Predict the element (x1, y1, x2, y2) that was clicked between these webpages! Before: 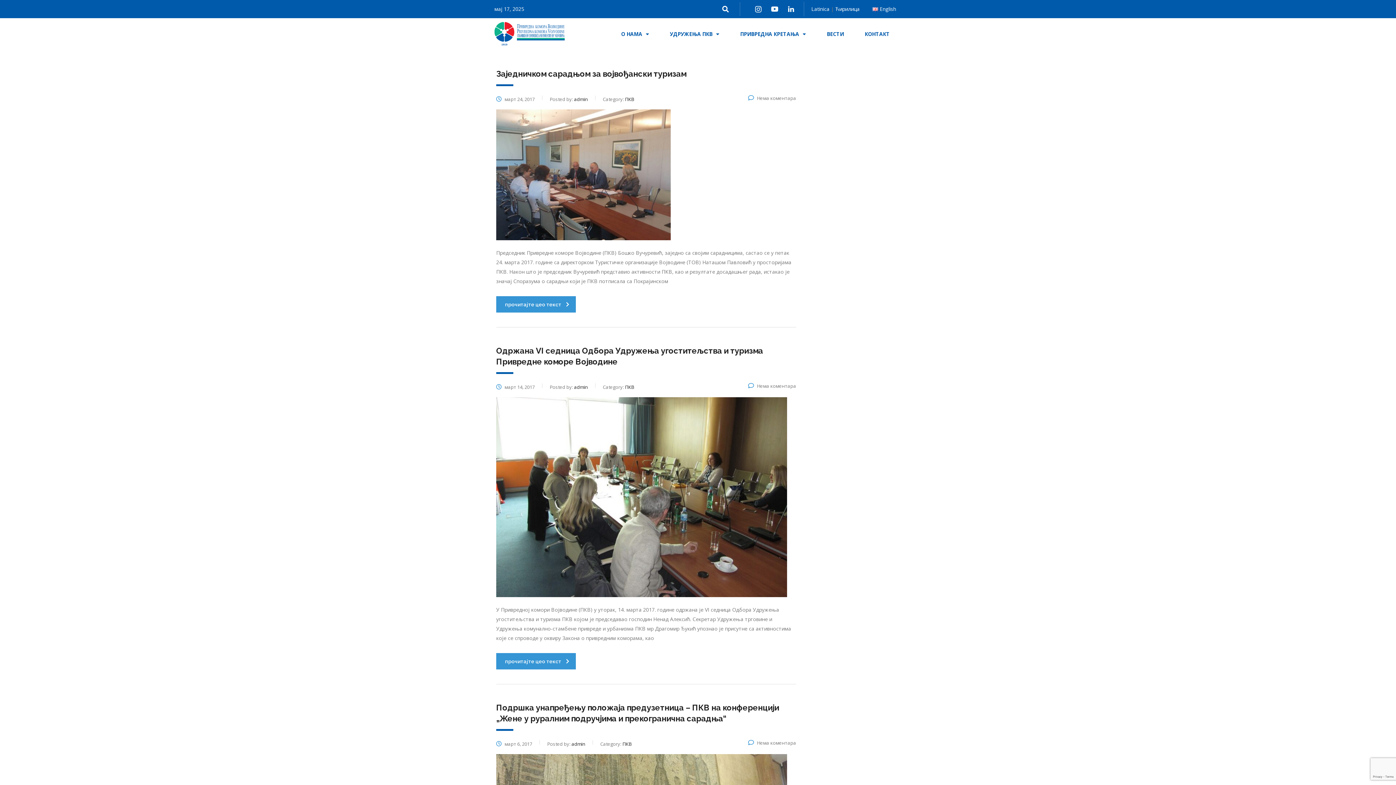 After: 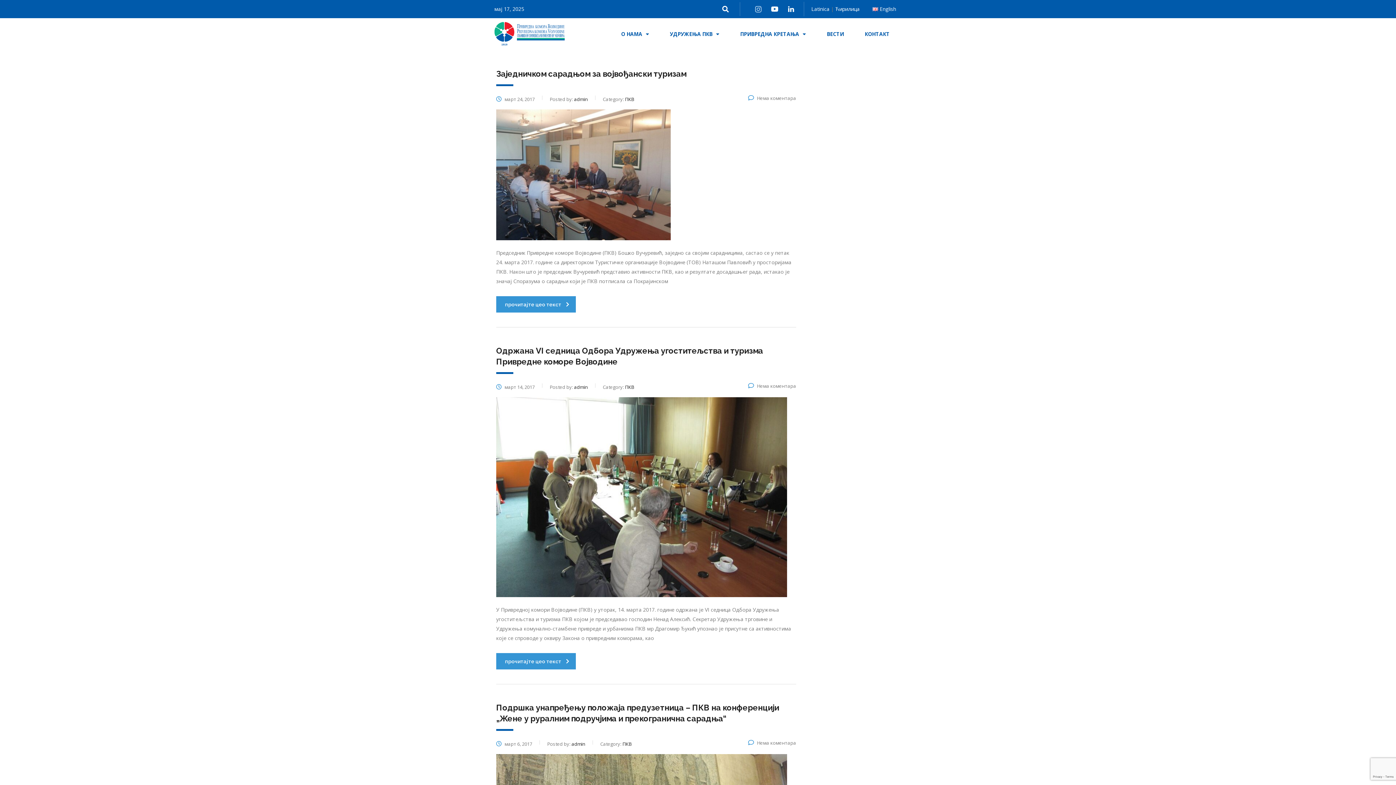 Action: bbox: (751, 1, 765, 16)